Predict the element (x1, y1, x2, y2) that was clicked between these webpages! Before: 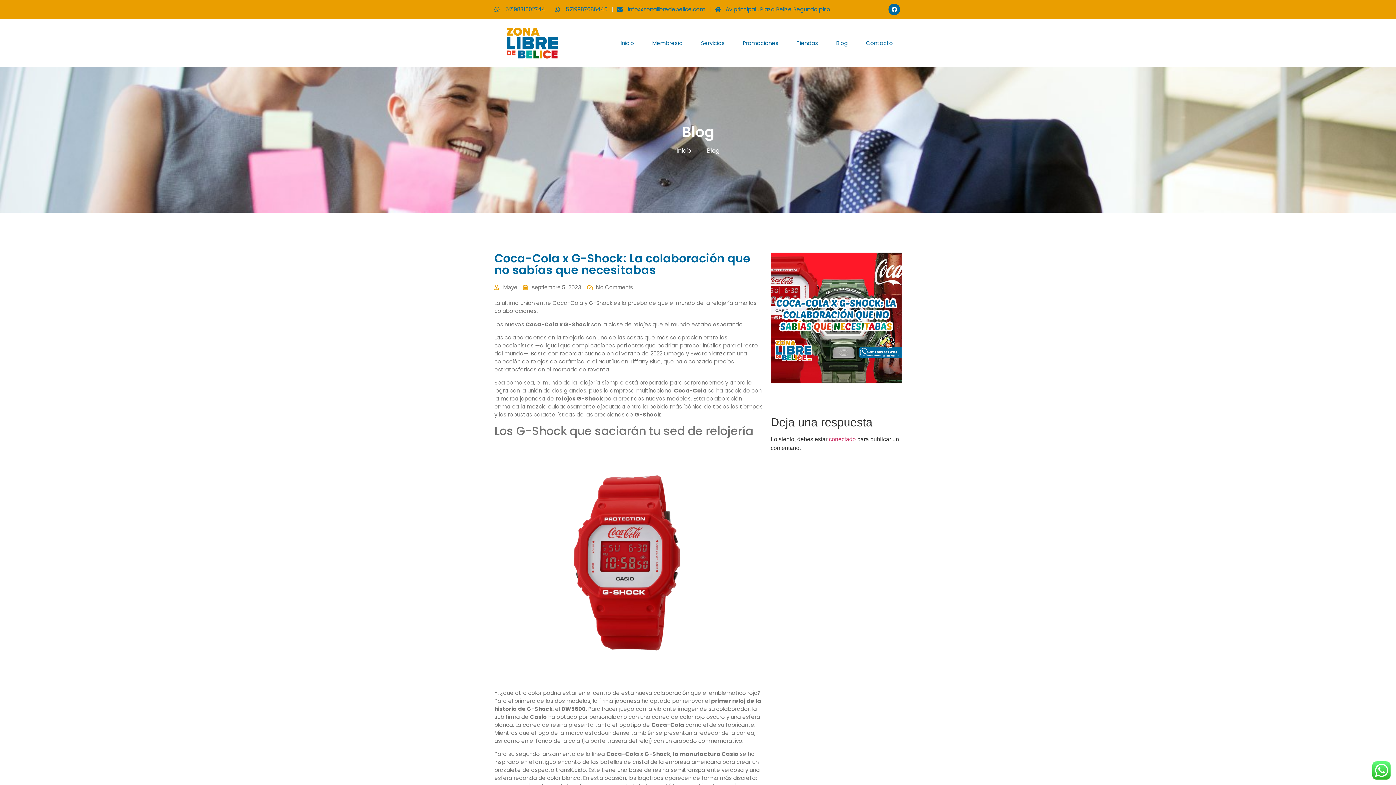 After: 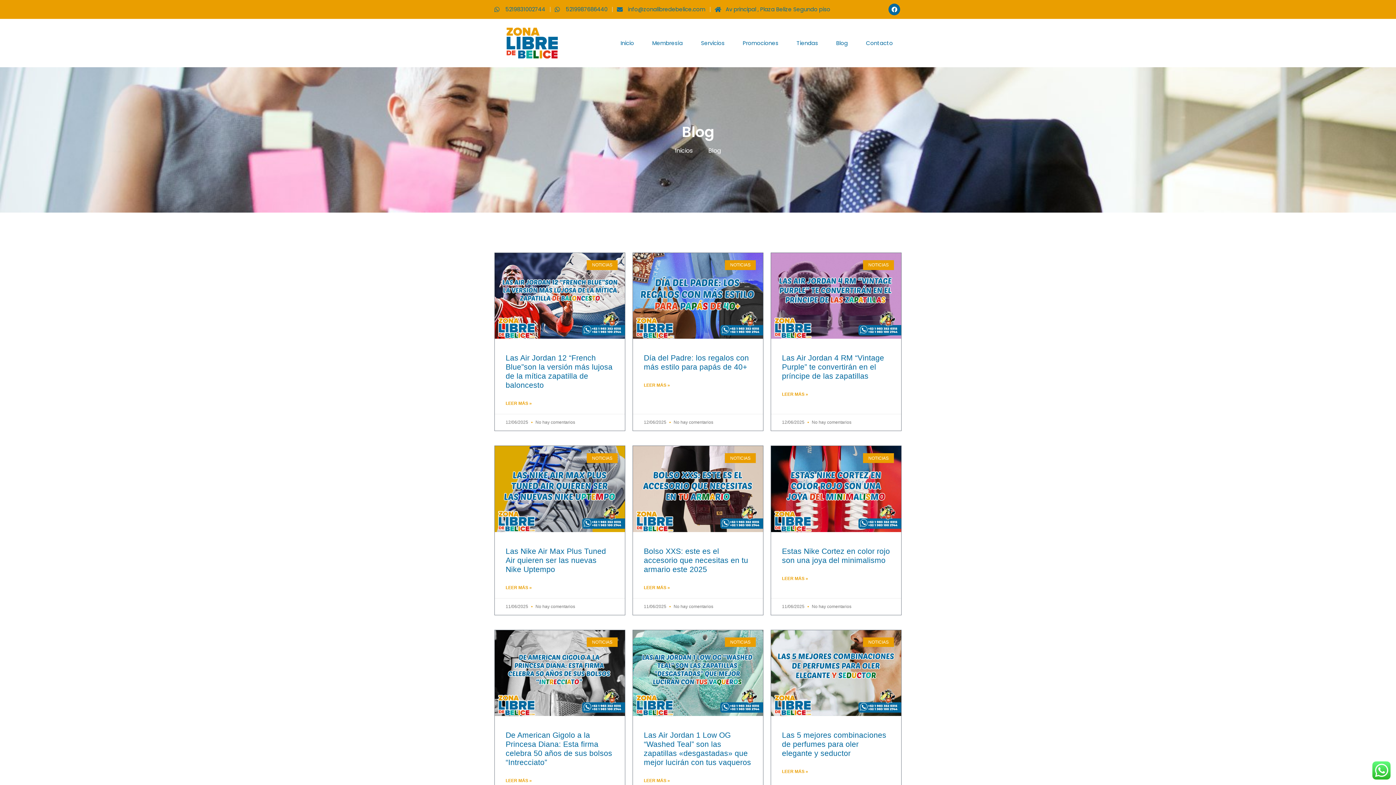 Action: label: Maye bbox: (494, 283, 517, 292)